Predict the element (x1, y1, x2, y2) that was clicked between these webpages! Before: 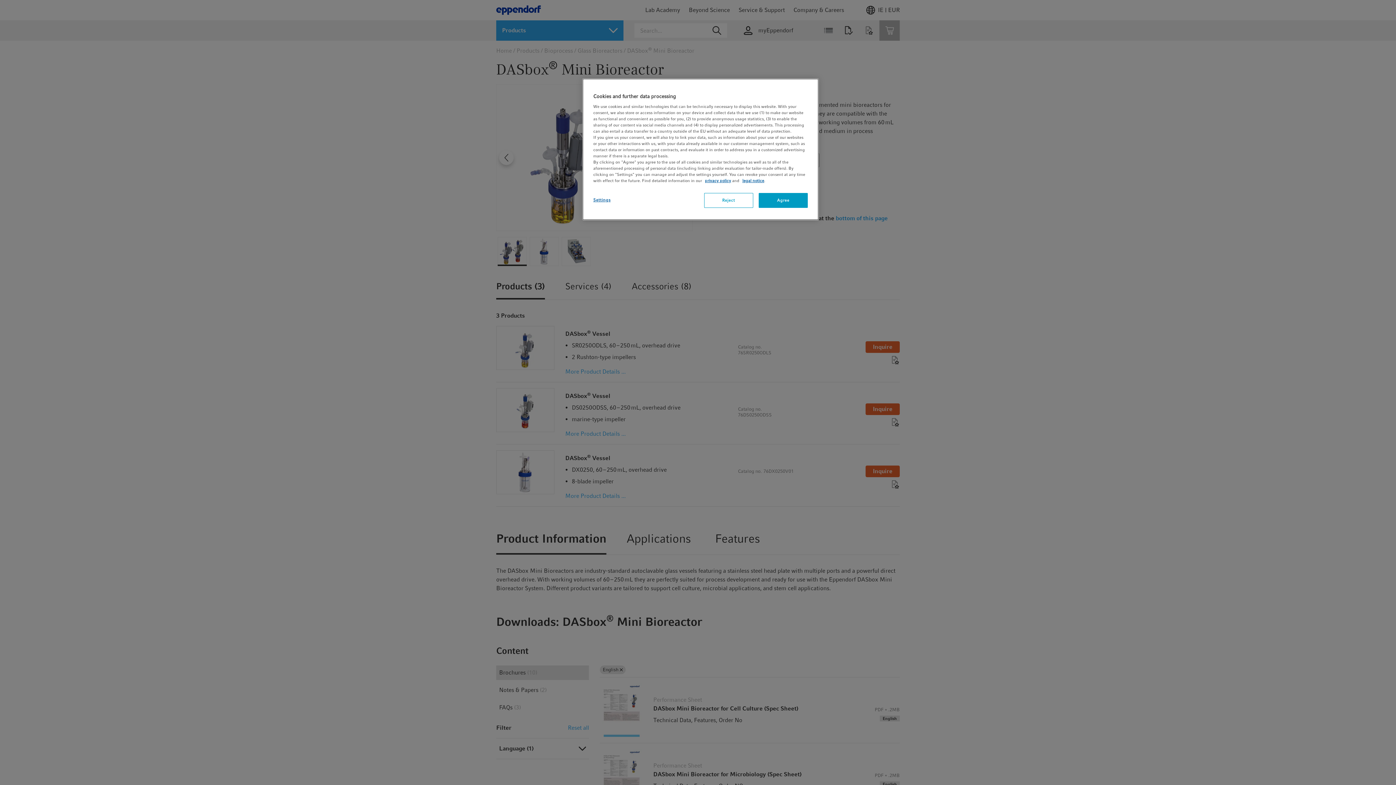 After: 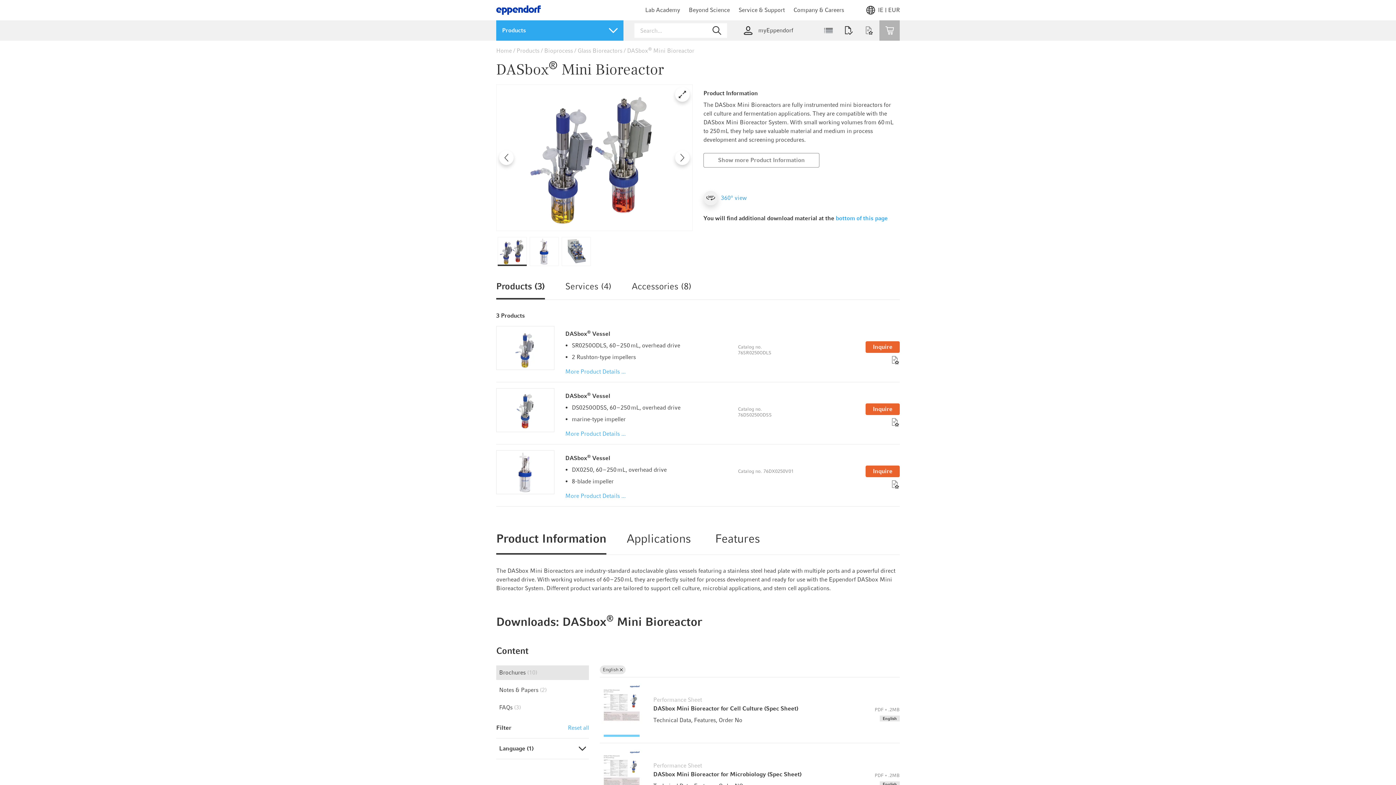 Action: label: Reject bbox: (704, 193, 753, 208)